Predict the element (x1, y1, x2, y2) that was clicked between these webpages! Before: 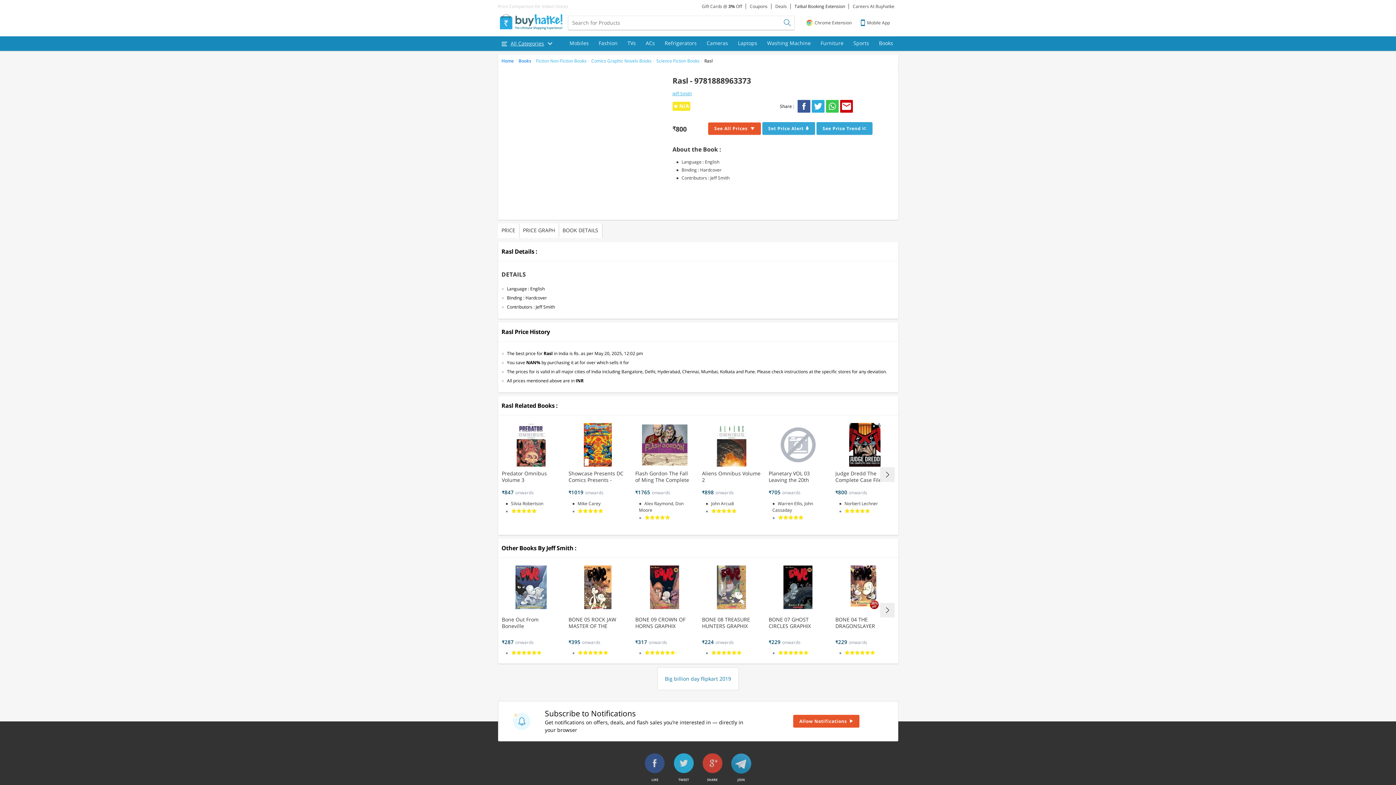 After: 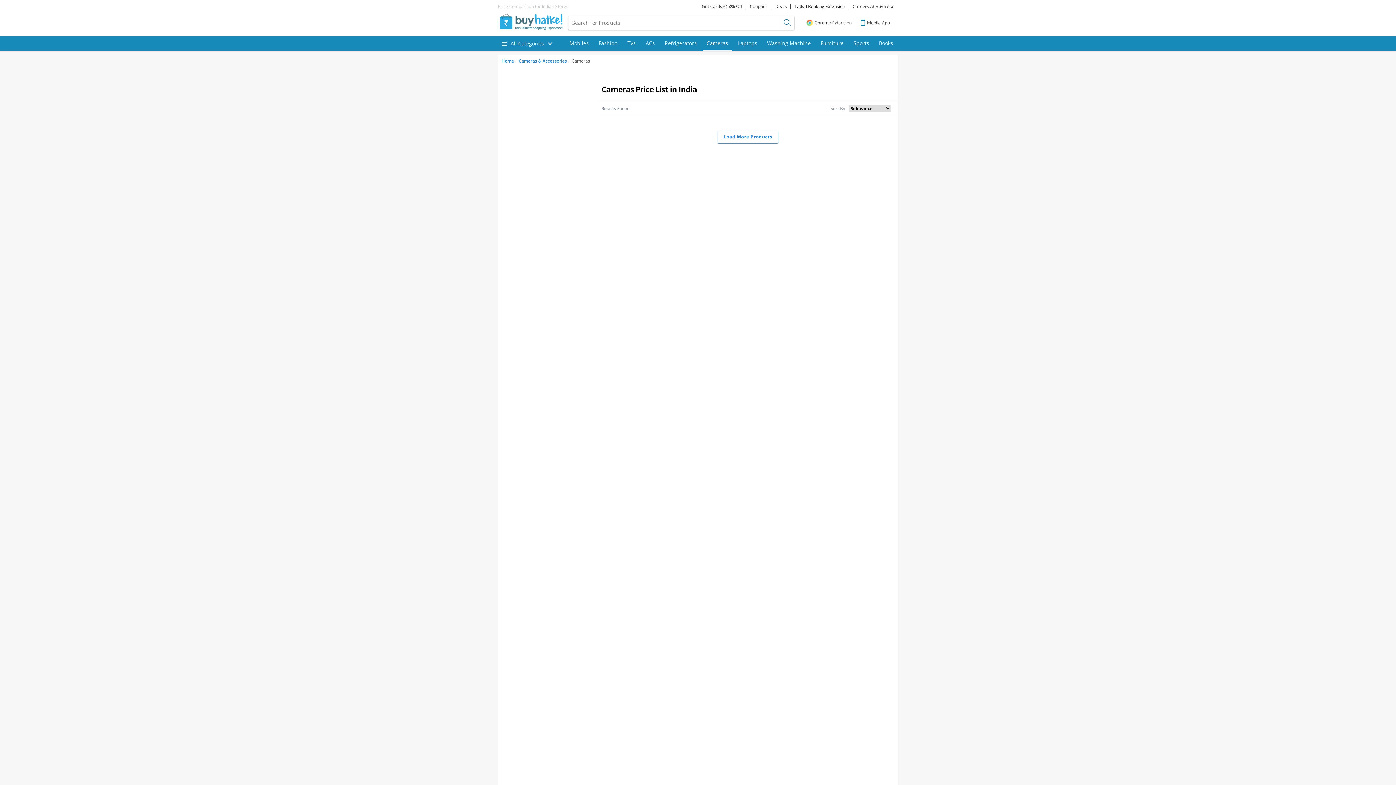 Action: bbox: (703, 36, 731, 50) label: Cameras